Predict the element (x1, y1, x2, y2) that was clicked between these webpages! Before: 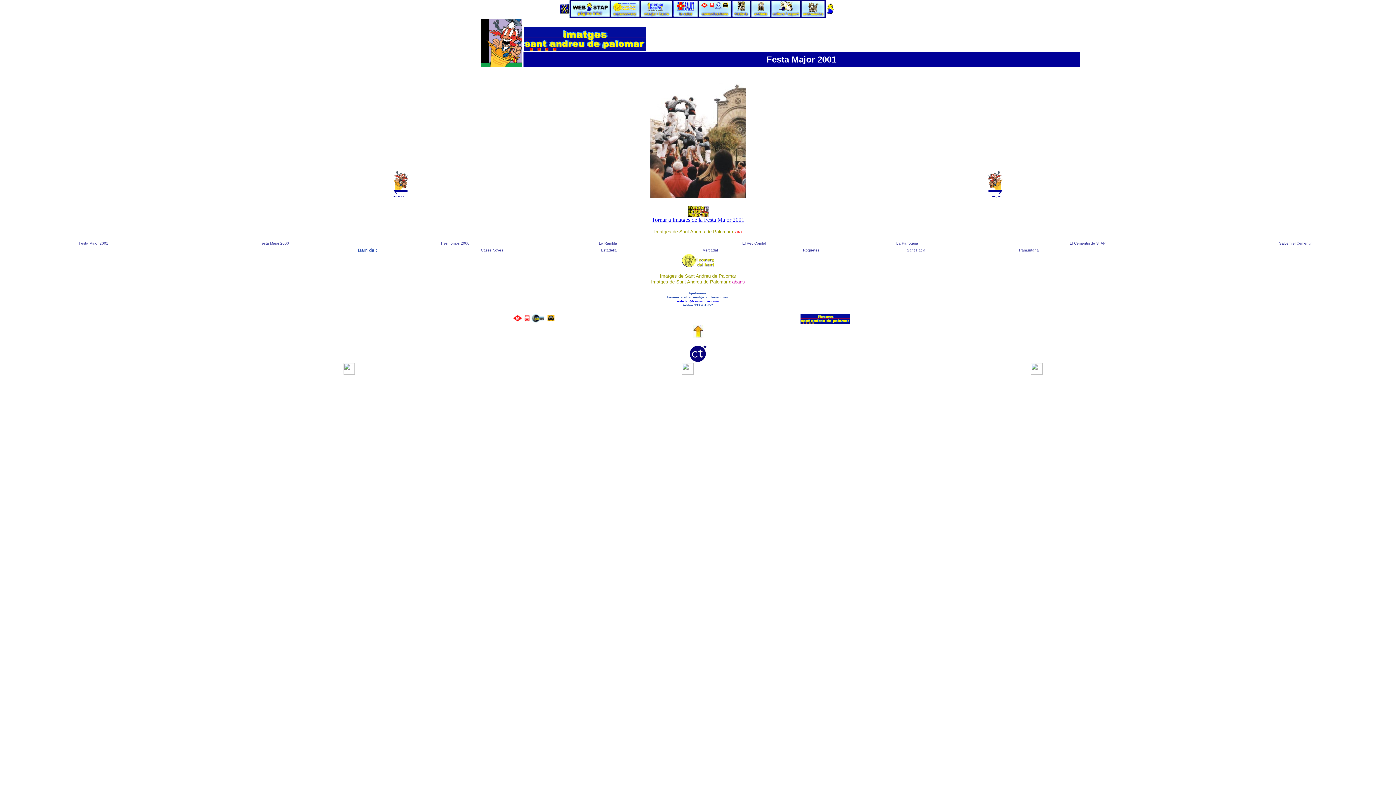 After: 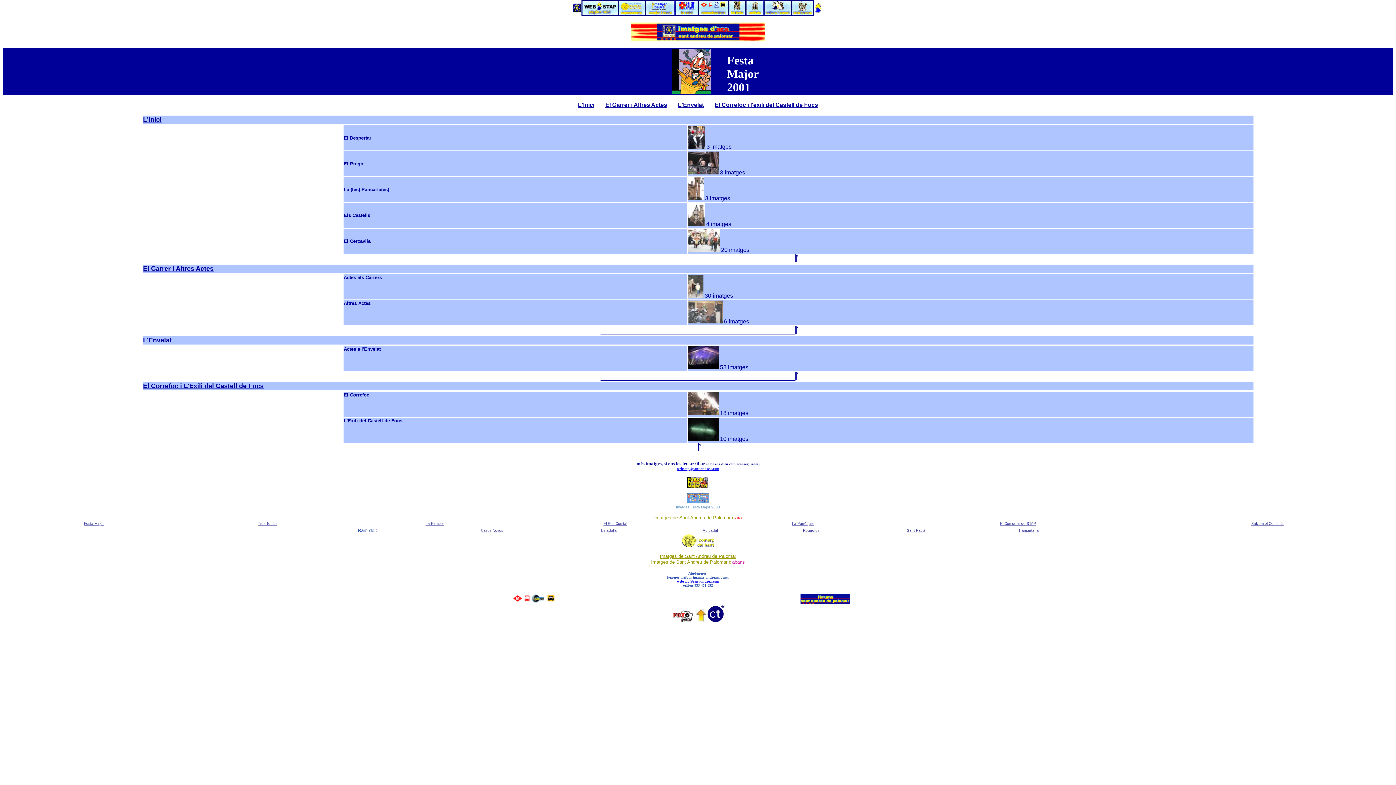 Action: label: Tornar a Imatges de la Festa Major 2001 bbox: (651, 216, 744, 222)